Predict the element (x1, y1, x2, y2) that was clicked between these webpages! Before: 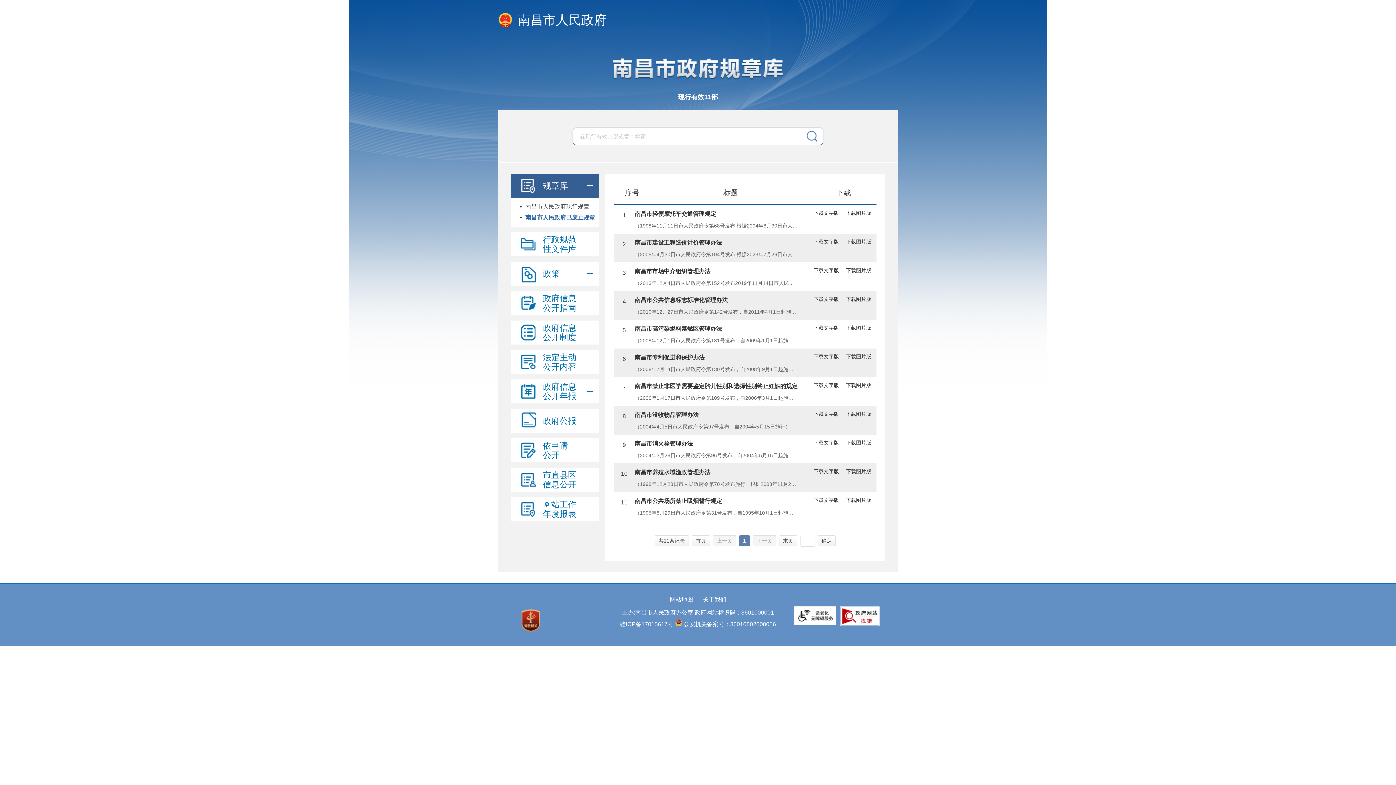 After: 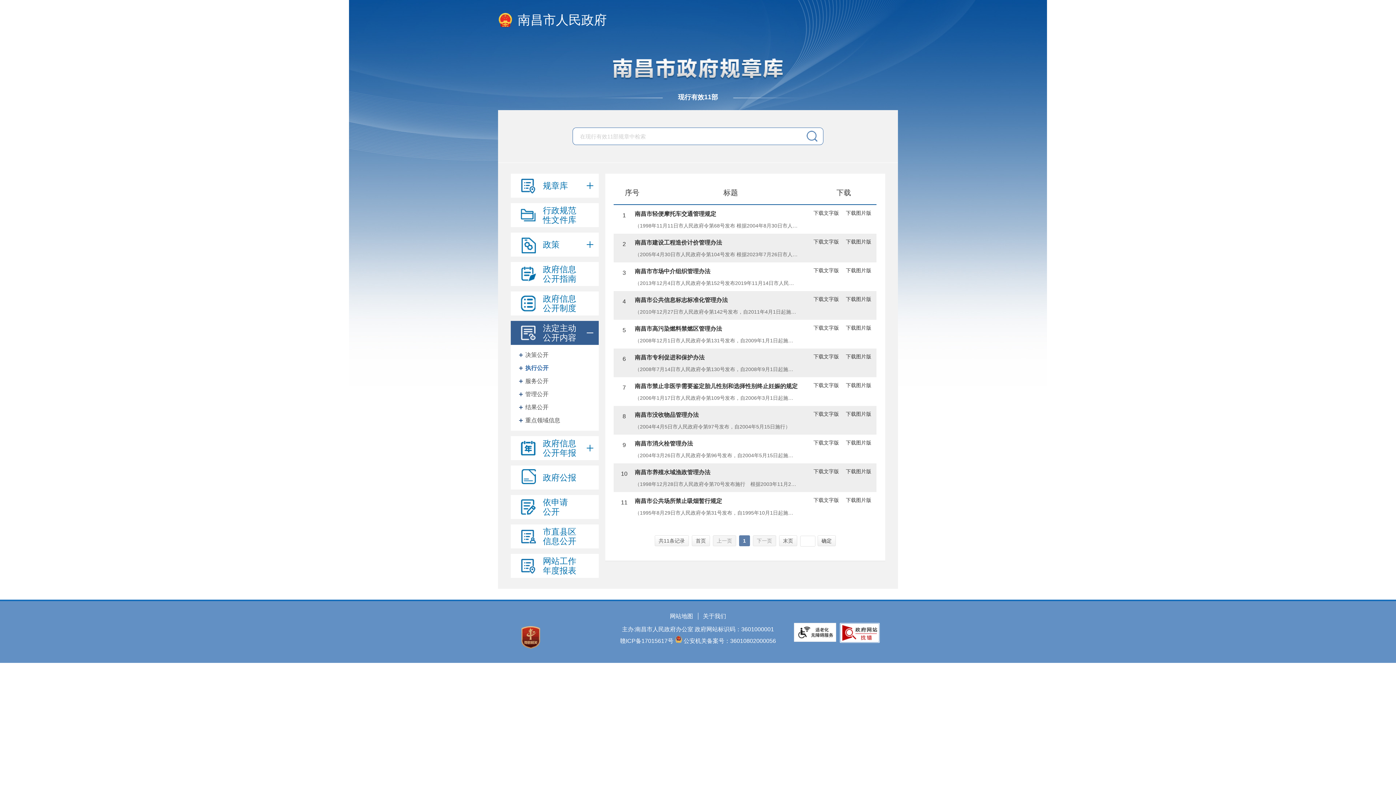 Action: bbox: (510, 350, 598, 374) label: 法定主动公开内容